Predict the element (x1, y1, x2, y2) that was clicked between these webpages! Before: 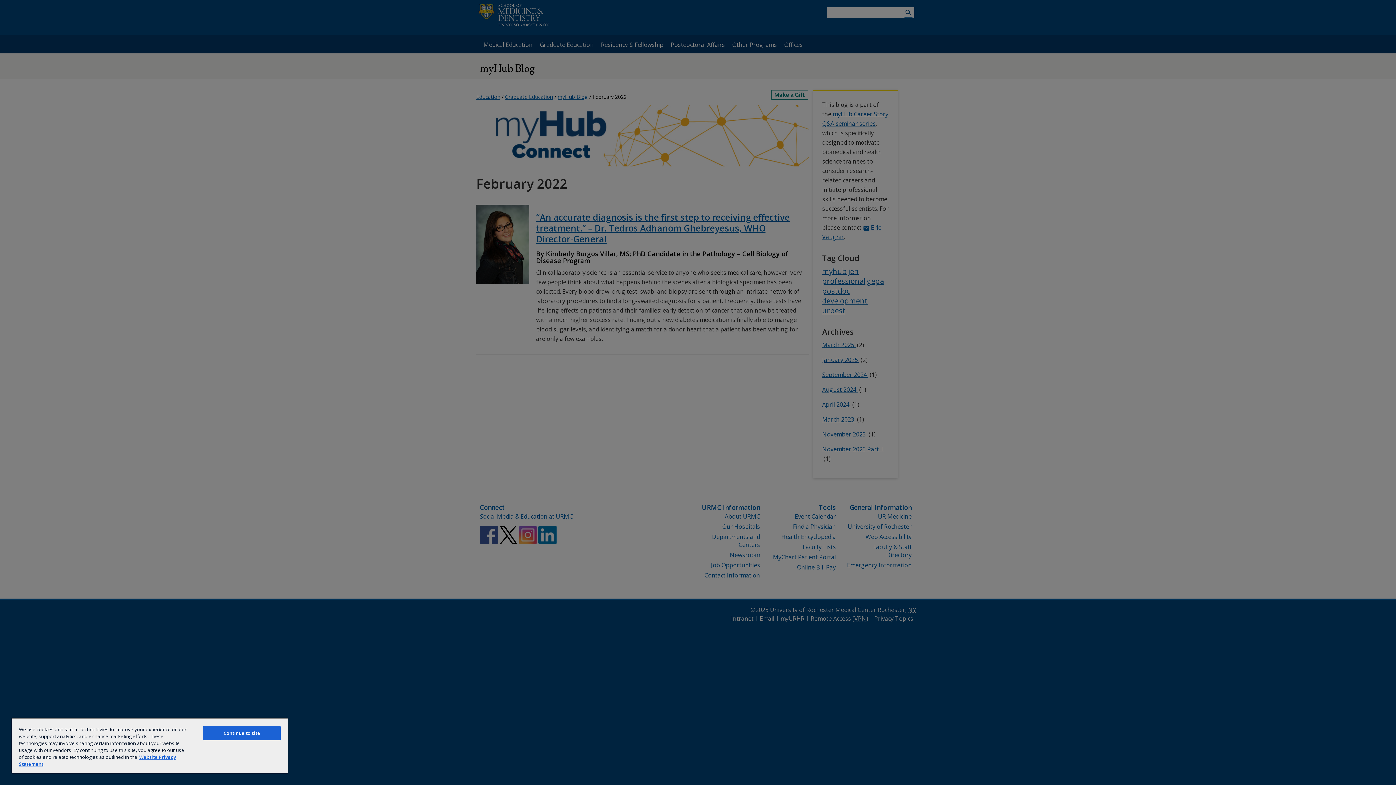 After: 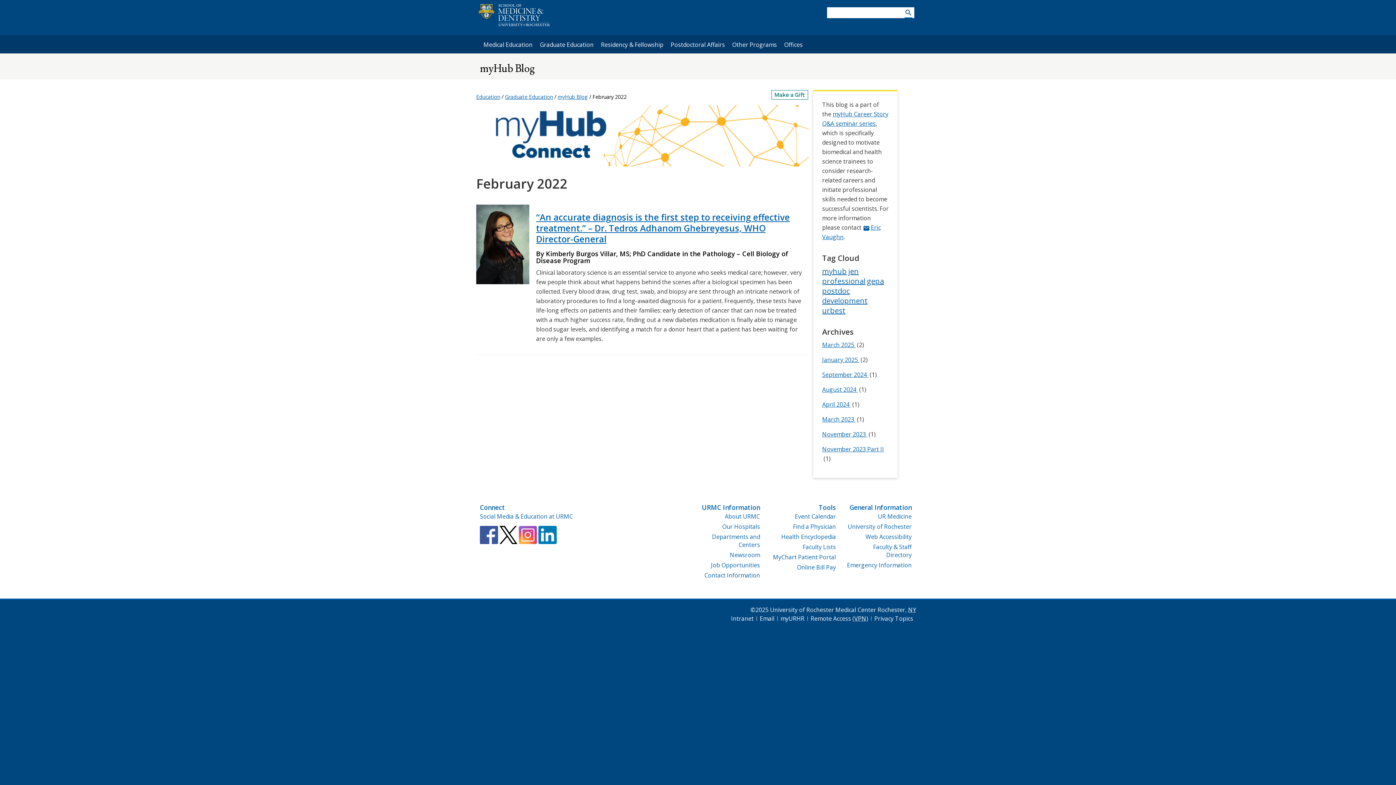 Action: label: Continue to site bbox: (203, 726, 280, 740)